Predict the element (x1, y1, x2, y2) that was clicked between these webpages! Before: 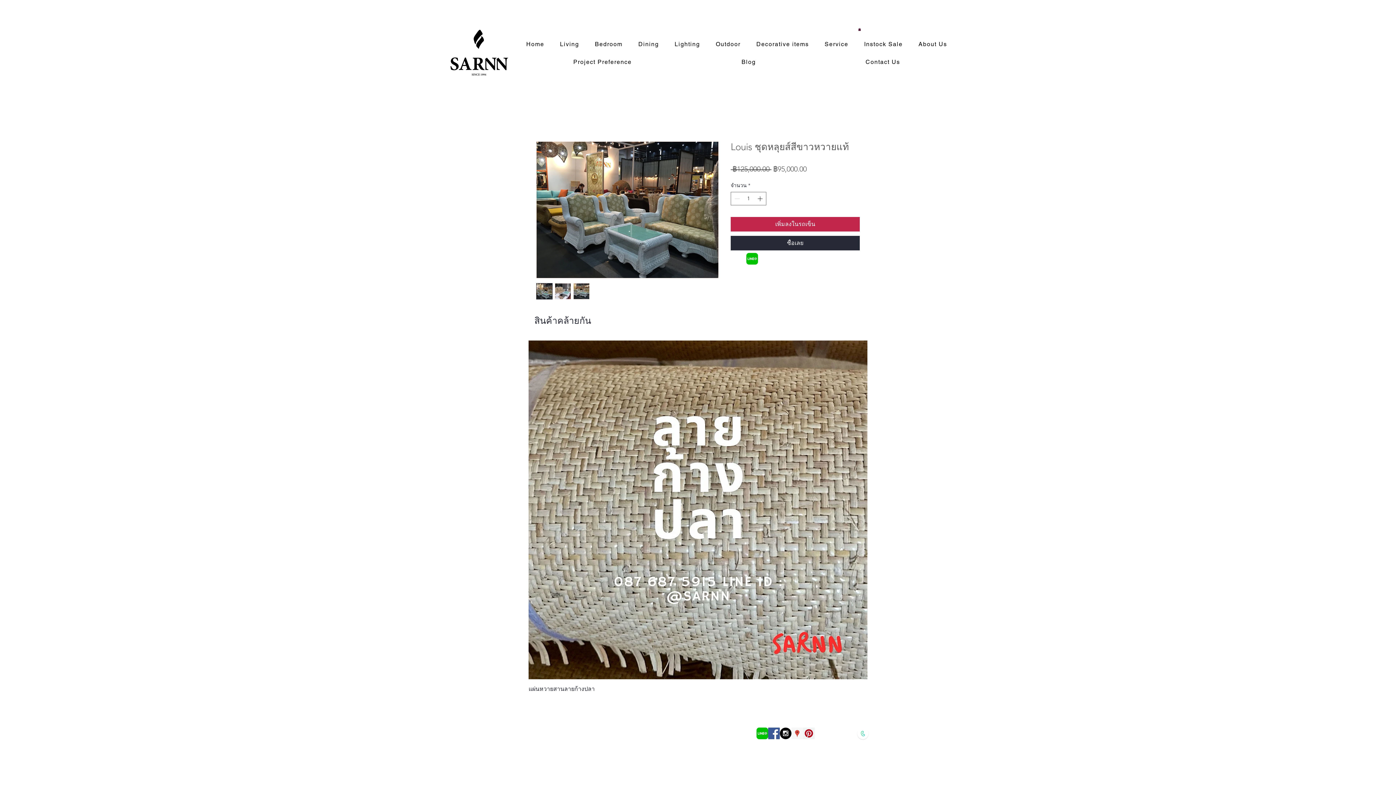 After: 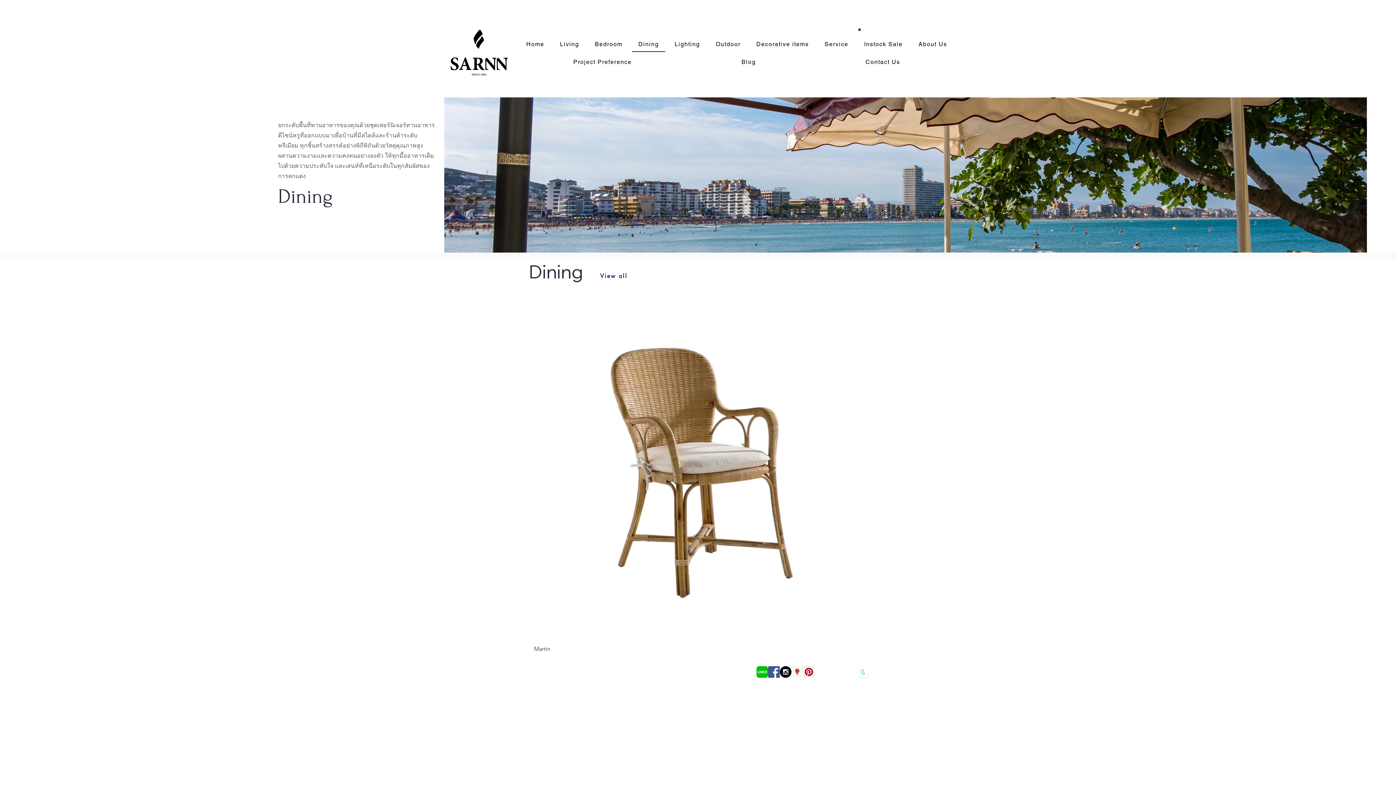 Action: label: Dining bbox: (632, 37, 665, 52)